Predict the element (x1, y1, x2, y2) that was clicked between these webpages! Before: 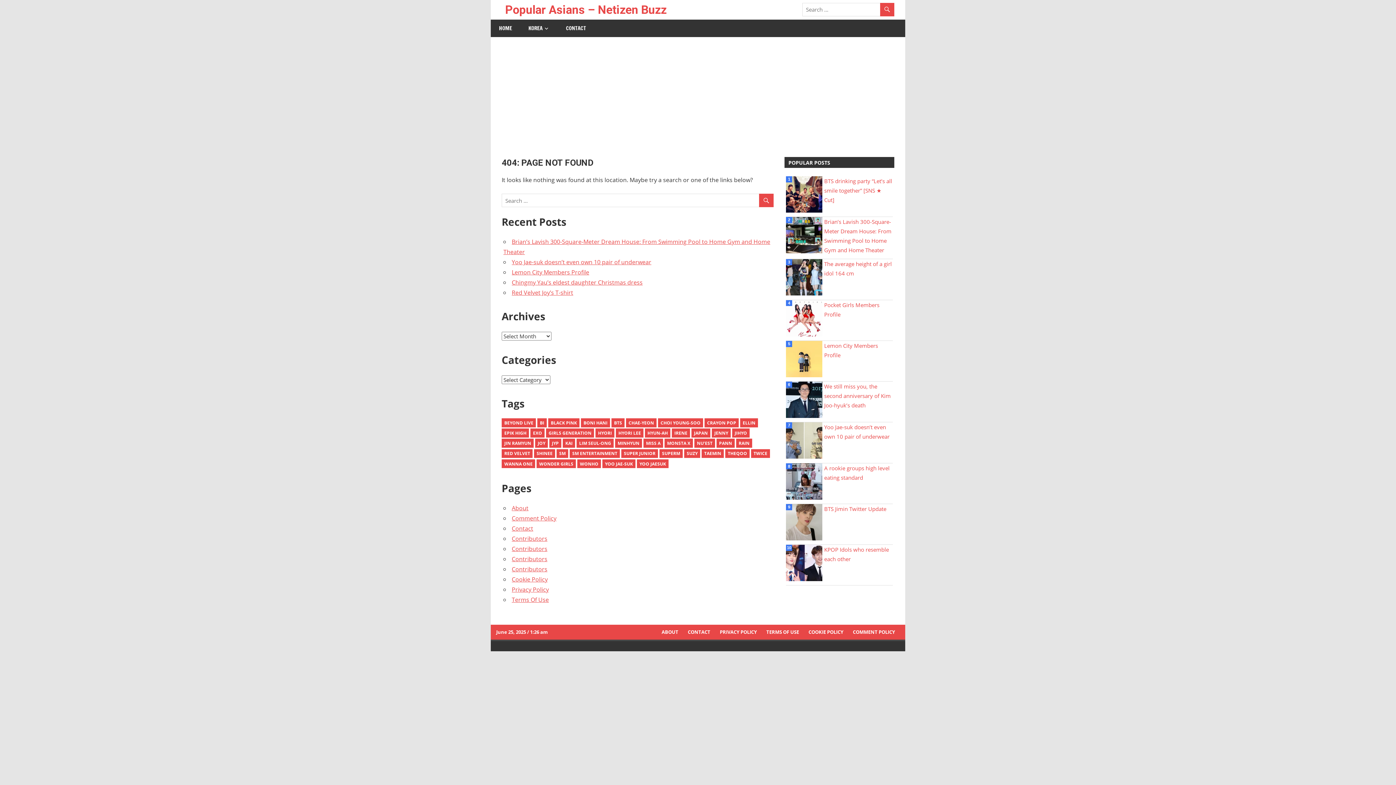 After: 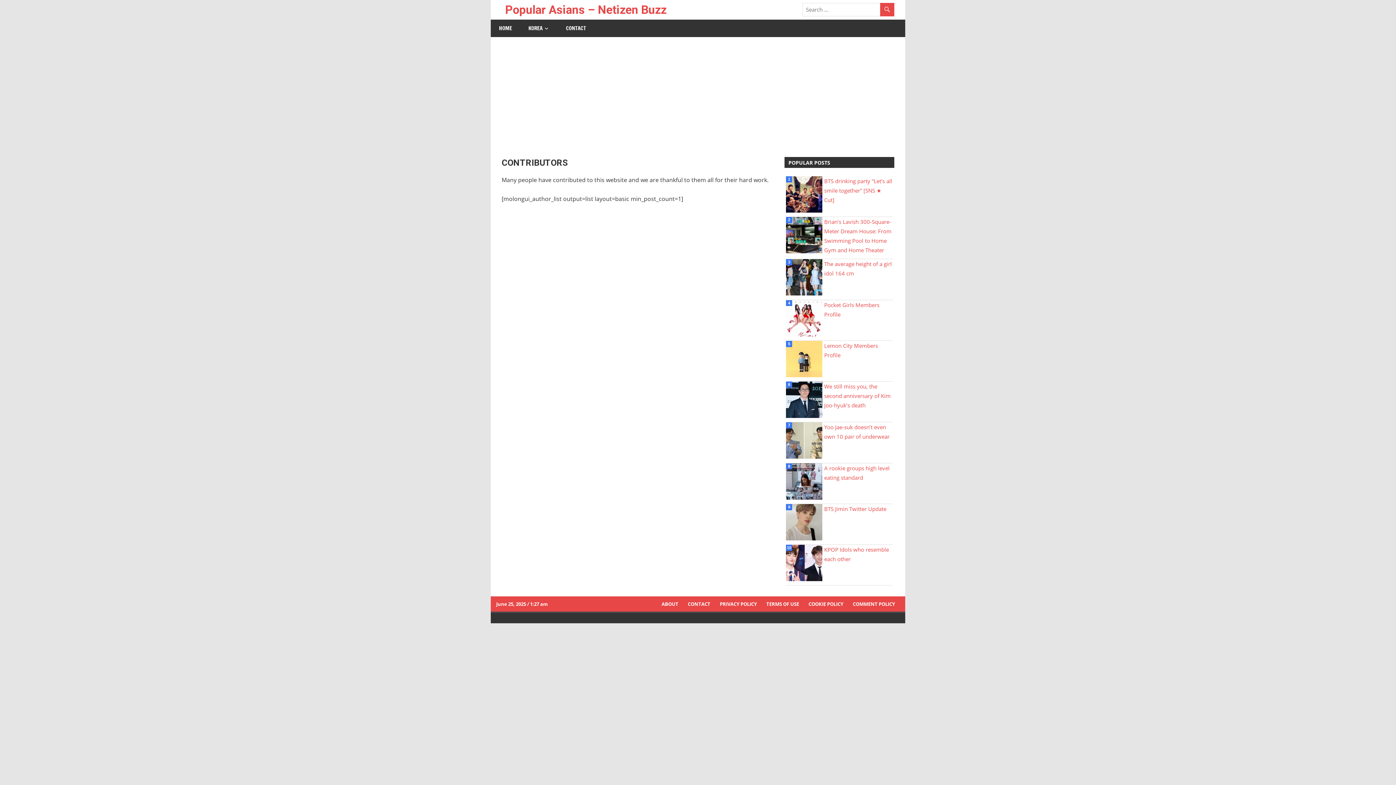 Action: label: Contributors bbox: (511, 534, 547, 542)